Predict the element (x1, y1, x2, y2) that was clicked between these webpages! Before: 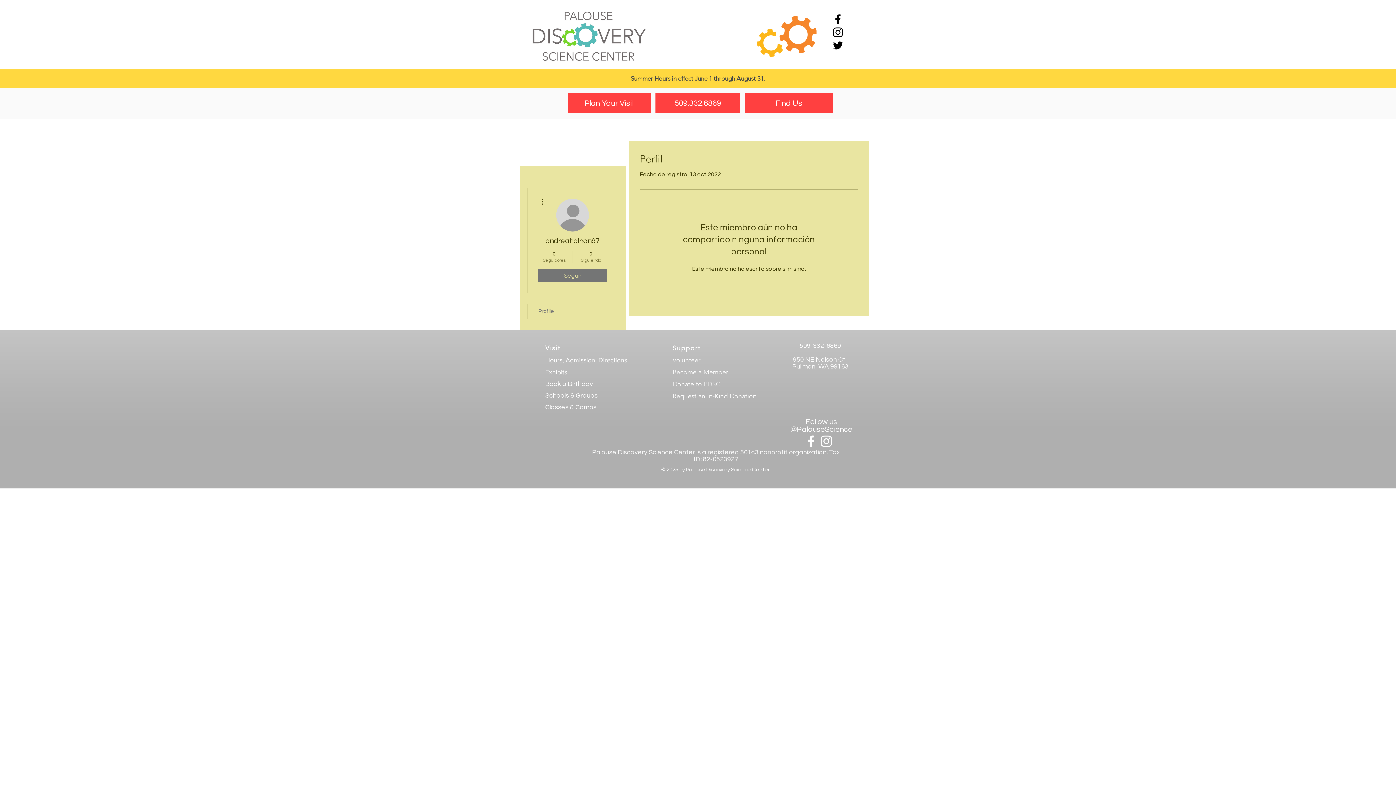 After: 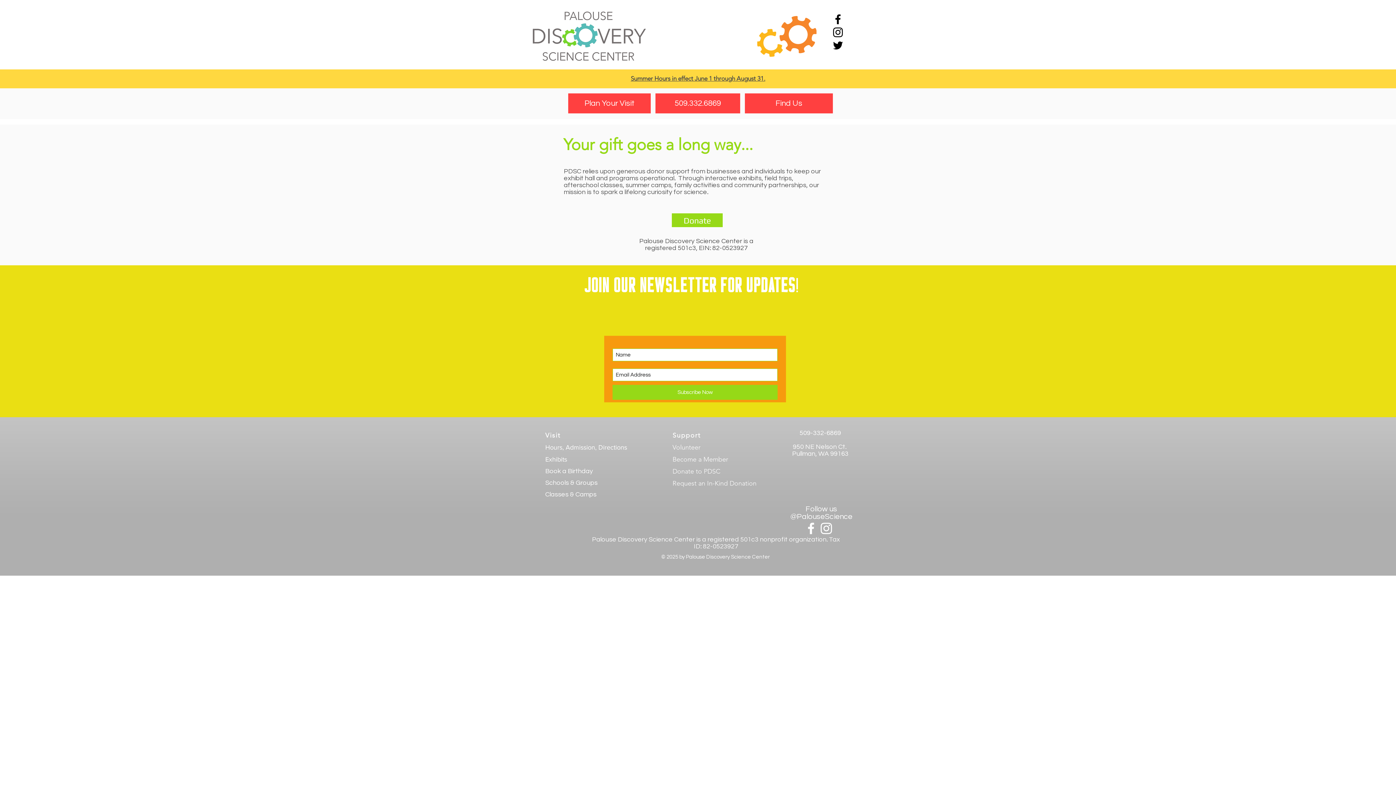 Action: bbox: (672, 381, 720, 388) label: Donate to PDSC